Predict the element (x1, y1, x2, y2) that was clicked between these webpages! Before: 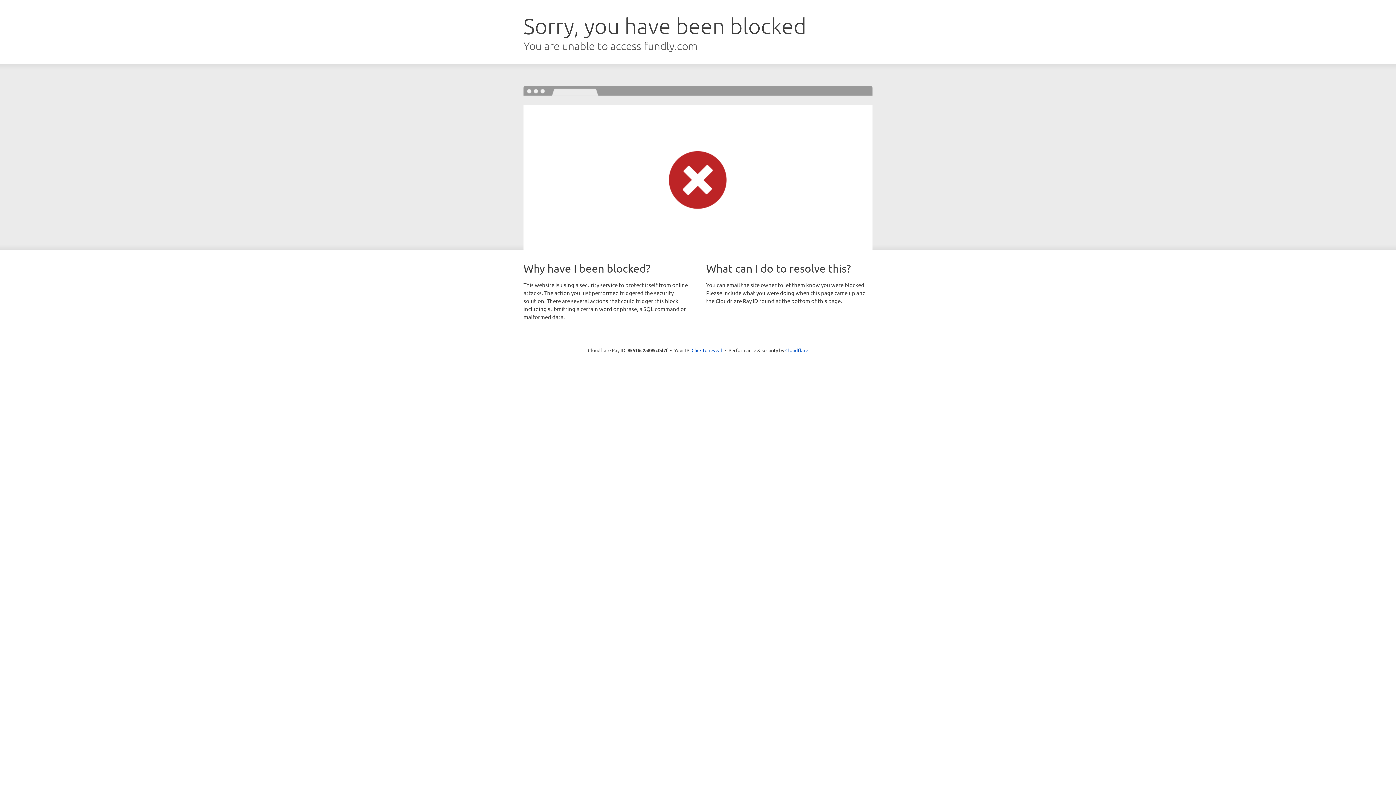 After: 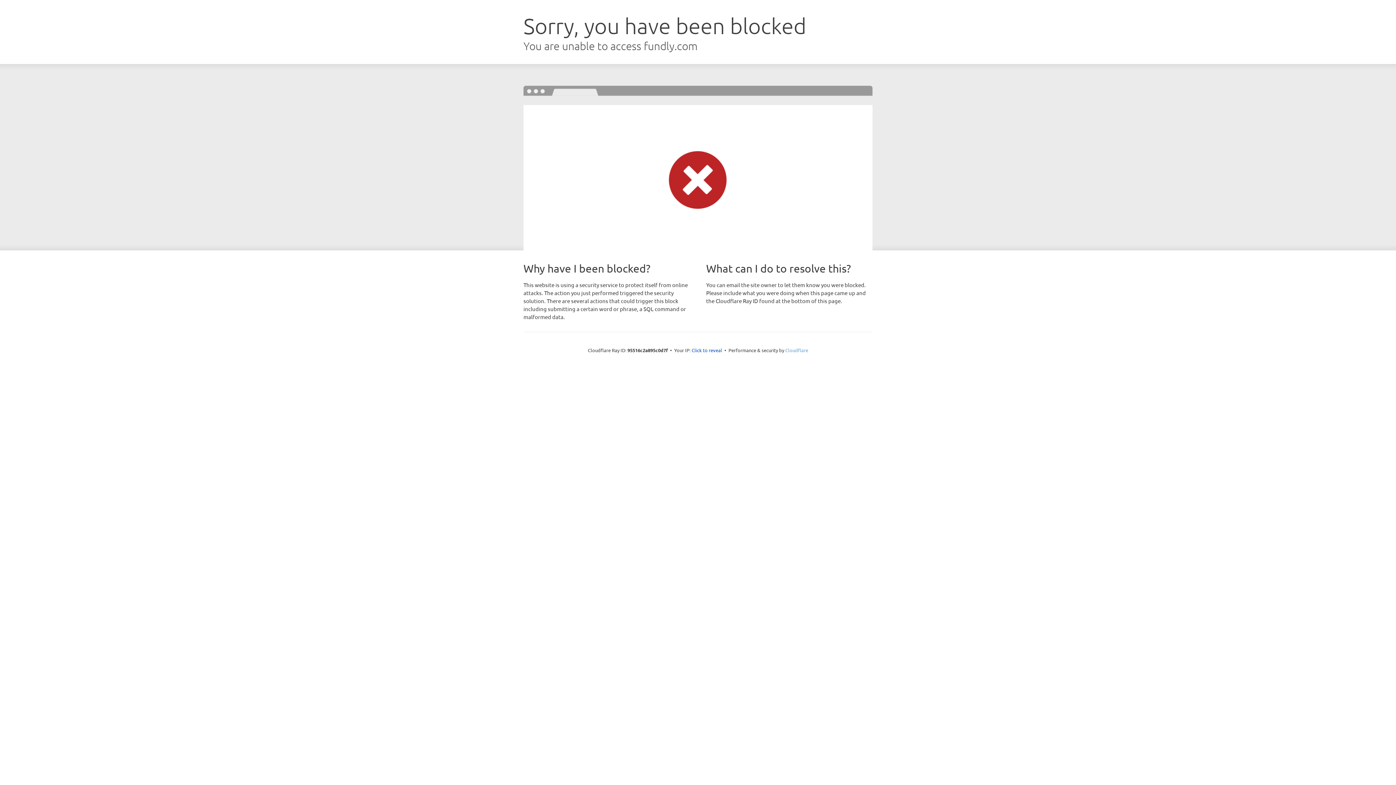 Action: bbox: (785, 347, 808, 353) label: Cloudflare